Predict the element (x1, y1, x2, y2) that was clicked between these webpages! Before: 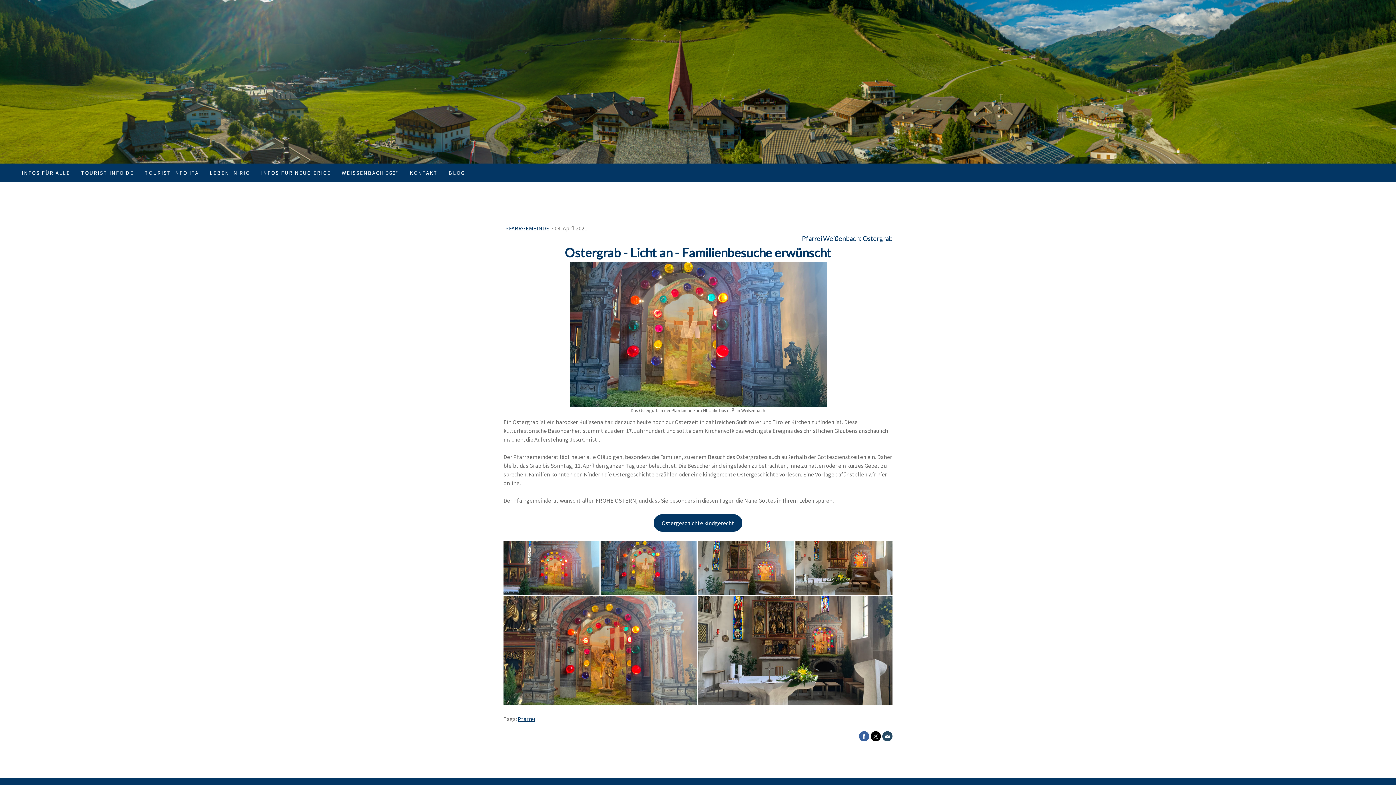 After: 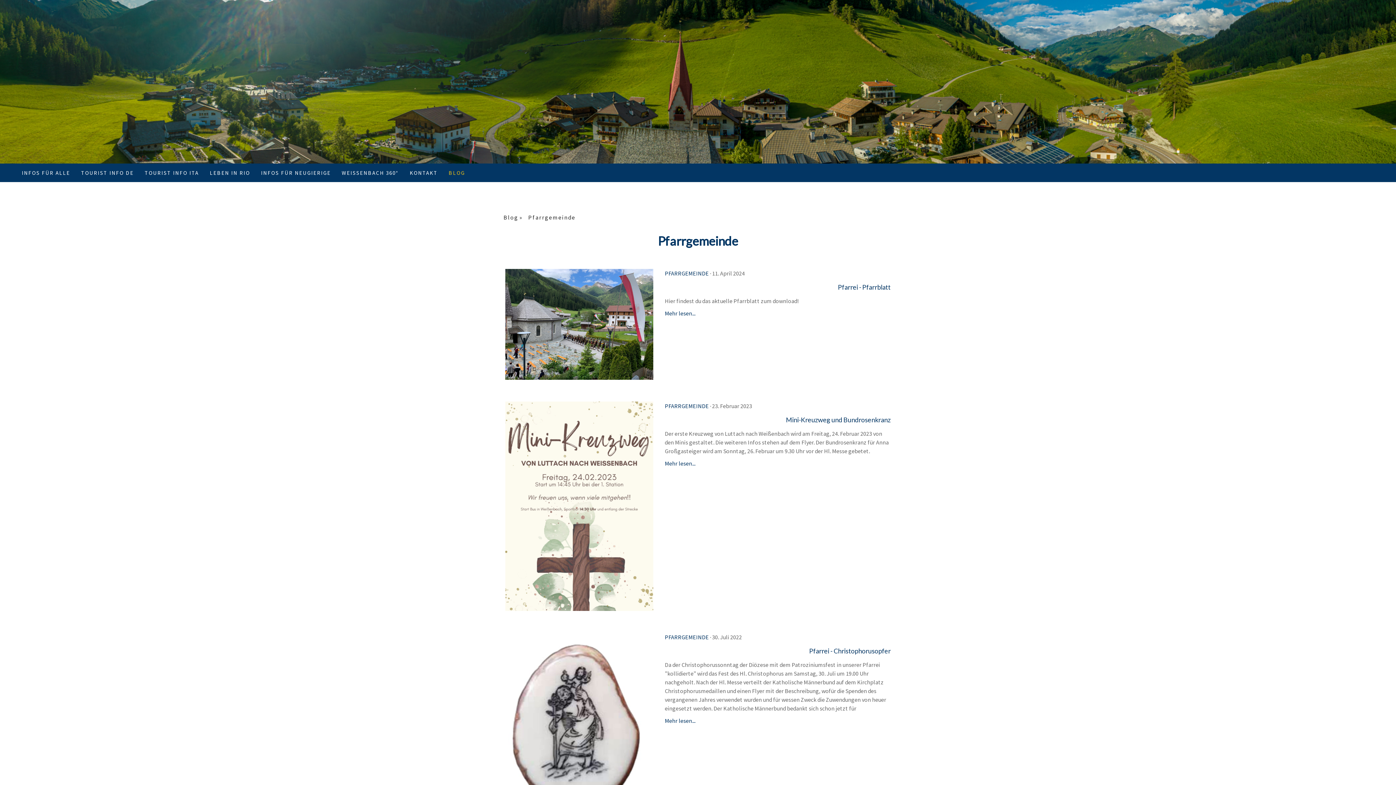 Action: bbox: (505, 224, 550, 232) label: PFARRGEMEINDE 